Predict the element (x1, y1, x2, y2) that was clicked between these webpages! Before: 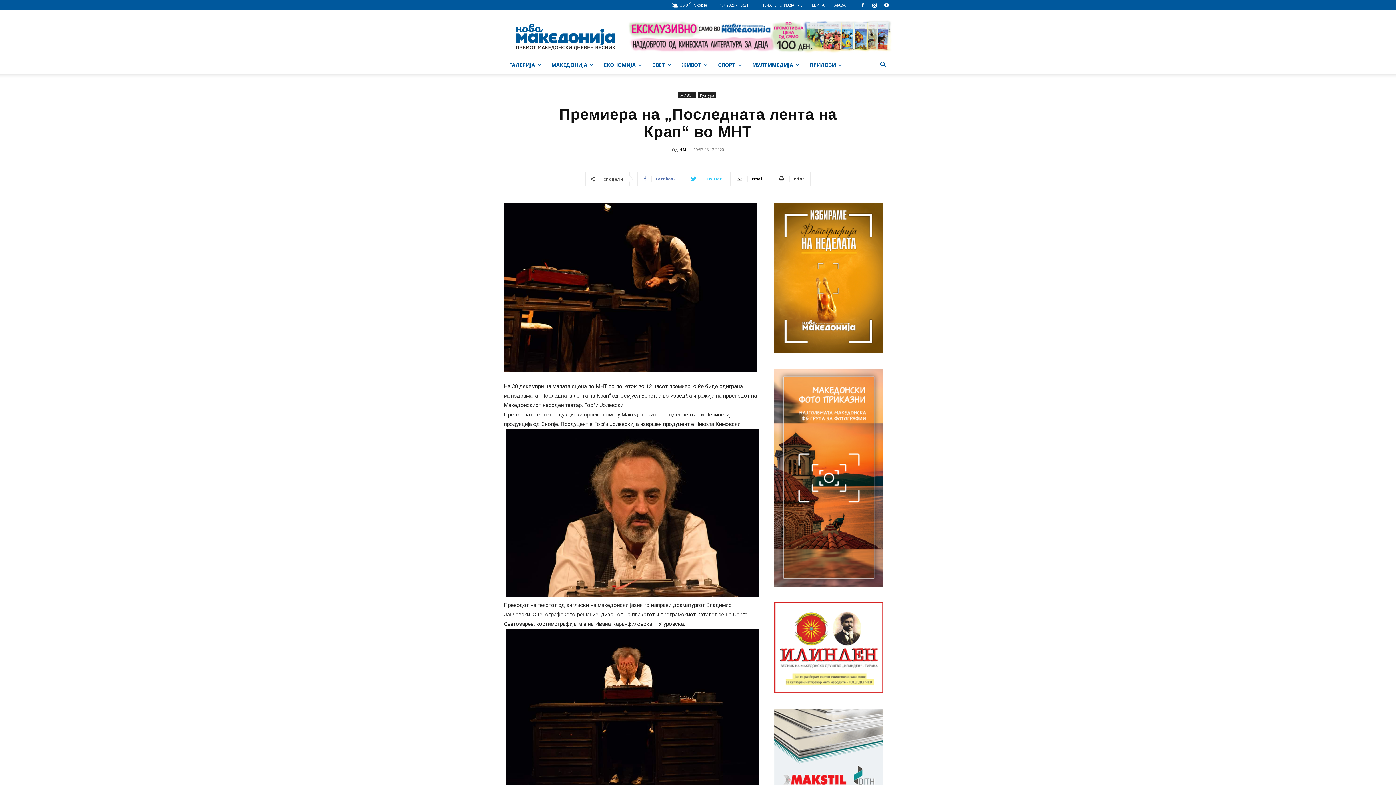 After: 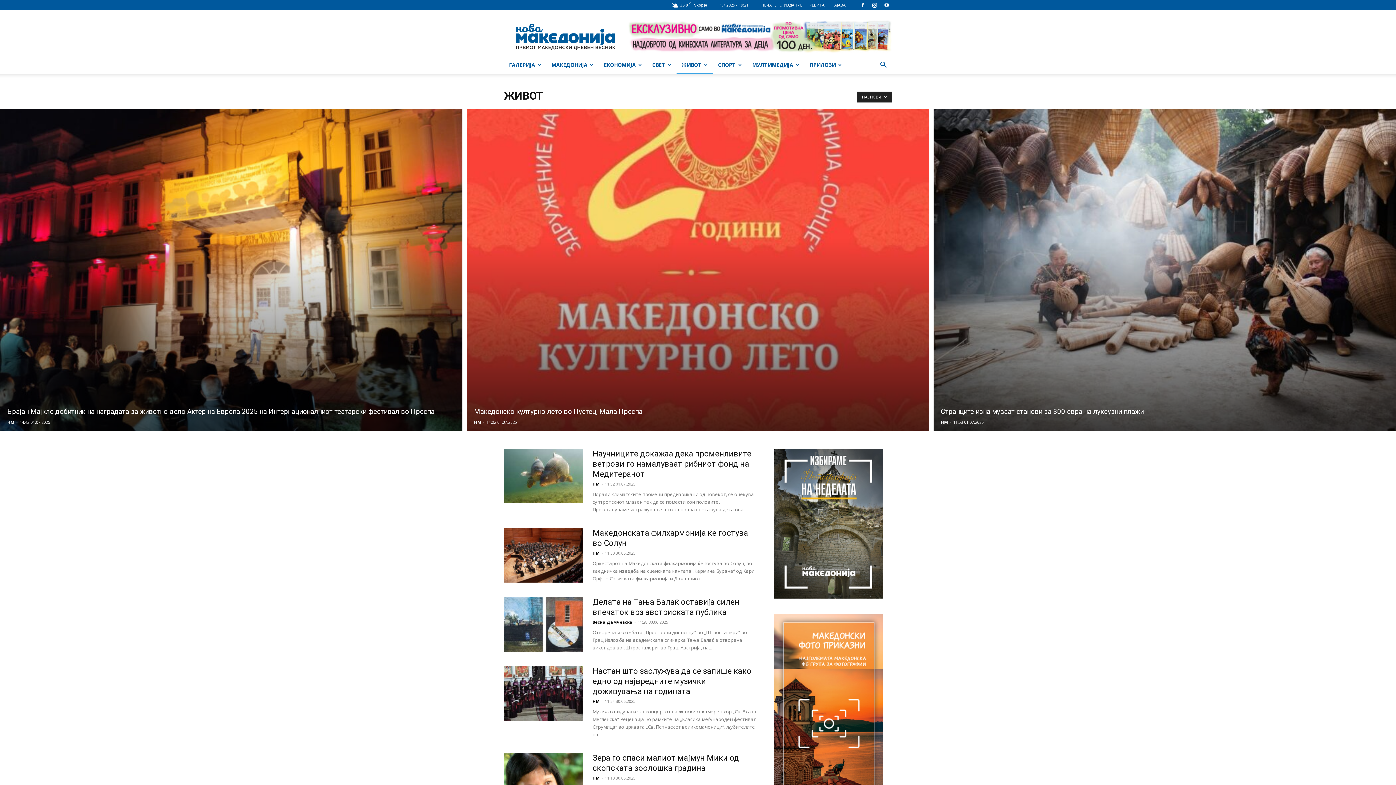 Action: label: ЖИВОТ bbox: (676, 56, 713, 73)